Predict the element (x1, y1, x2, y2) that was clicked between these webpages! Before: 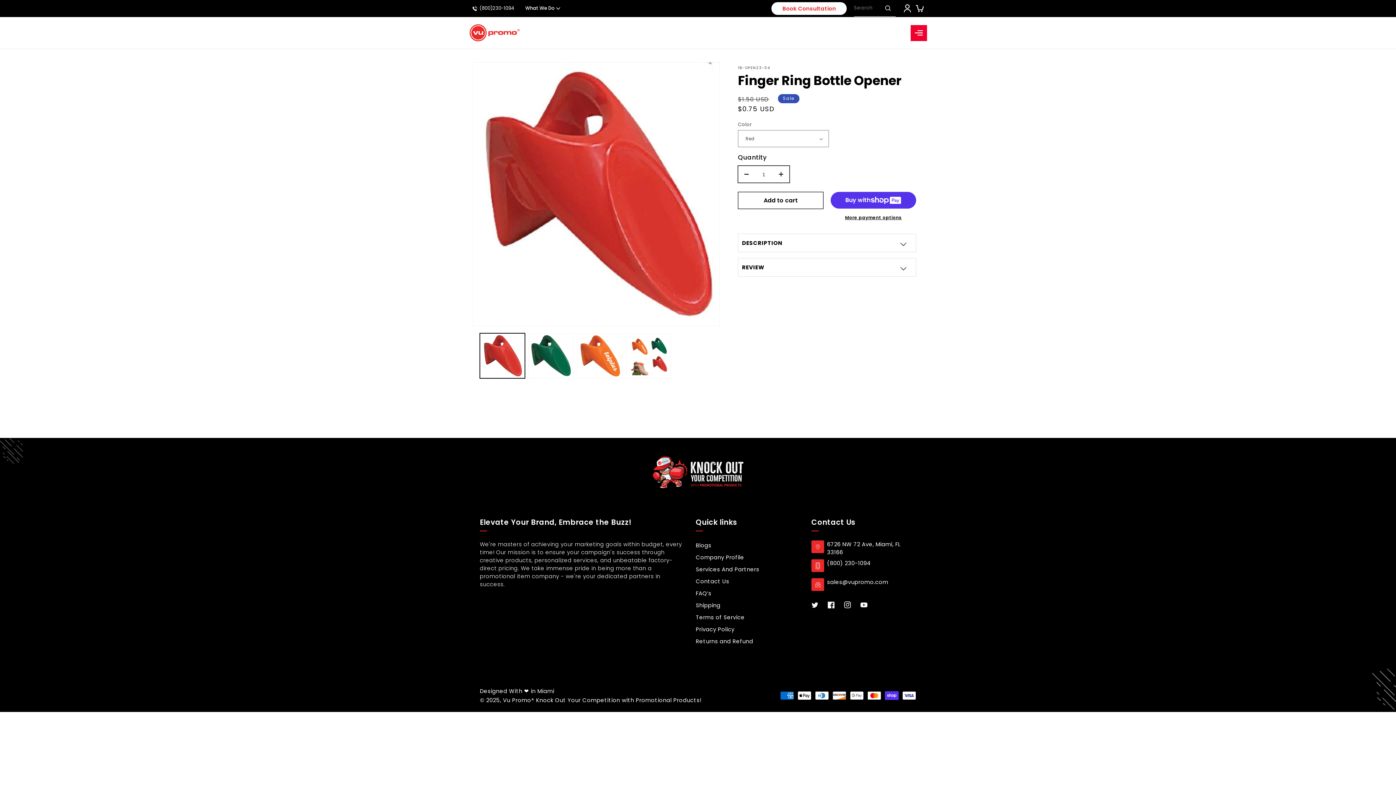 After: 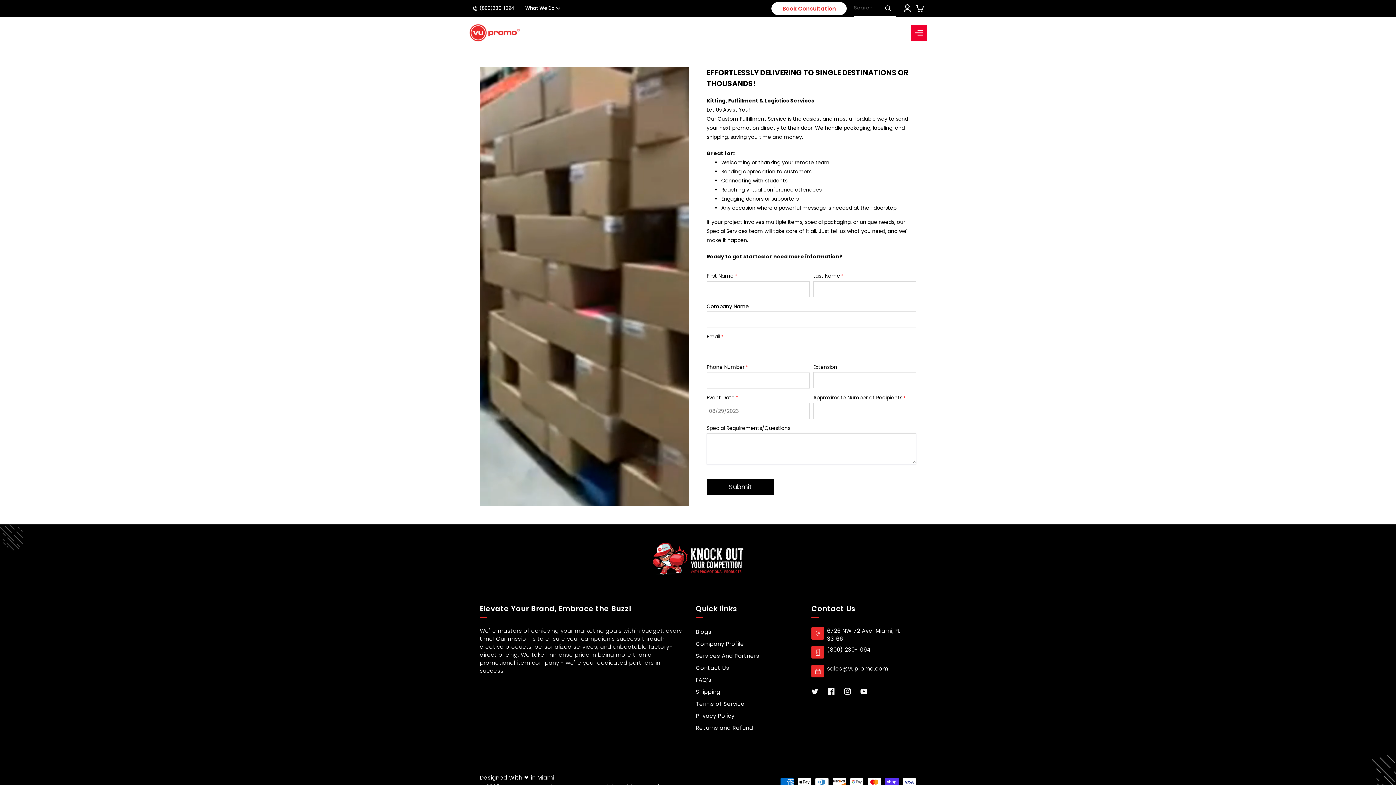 Action: bbox: (696, 600, 720, 610) label: Shipping